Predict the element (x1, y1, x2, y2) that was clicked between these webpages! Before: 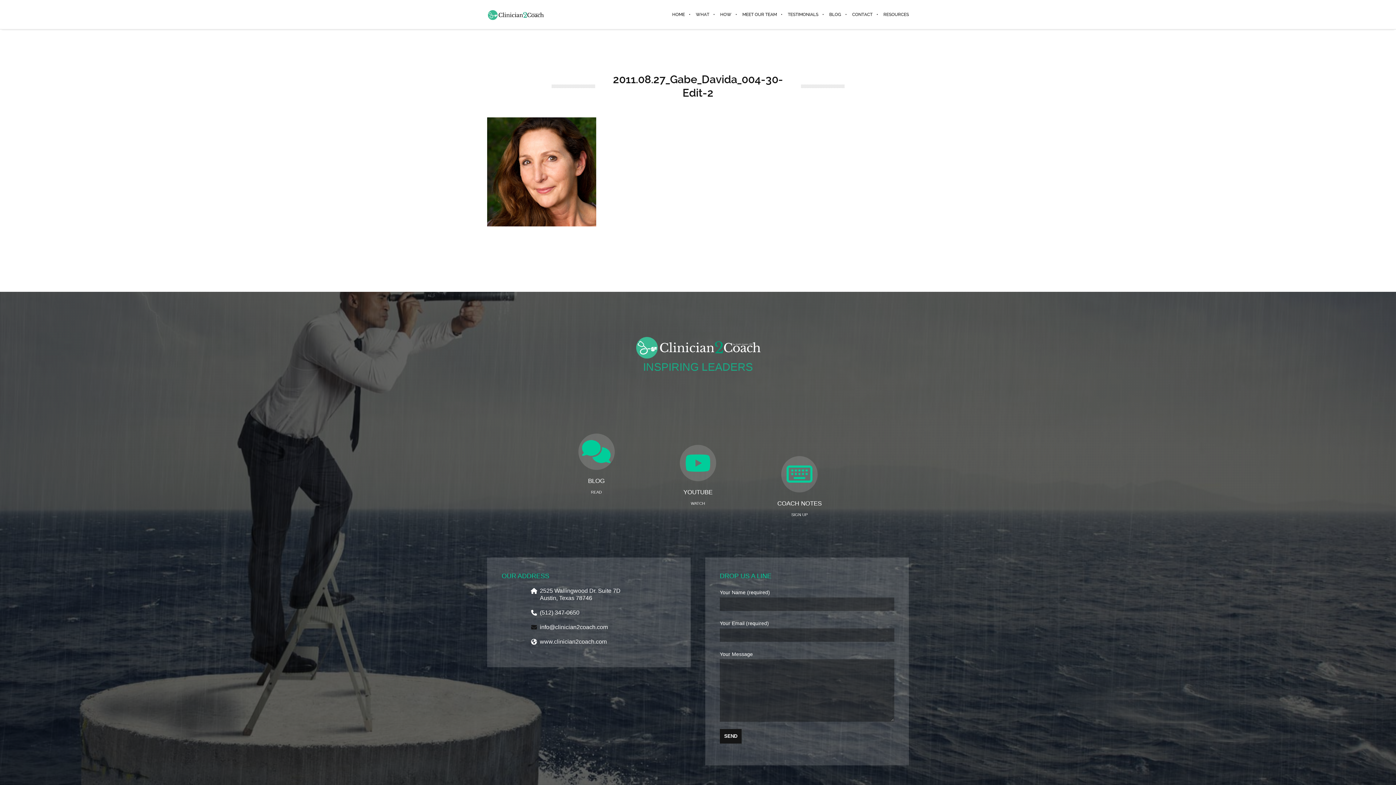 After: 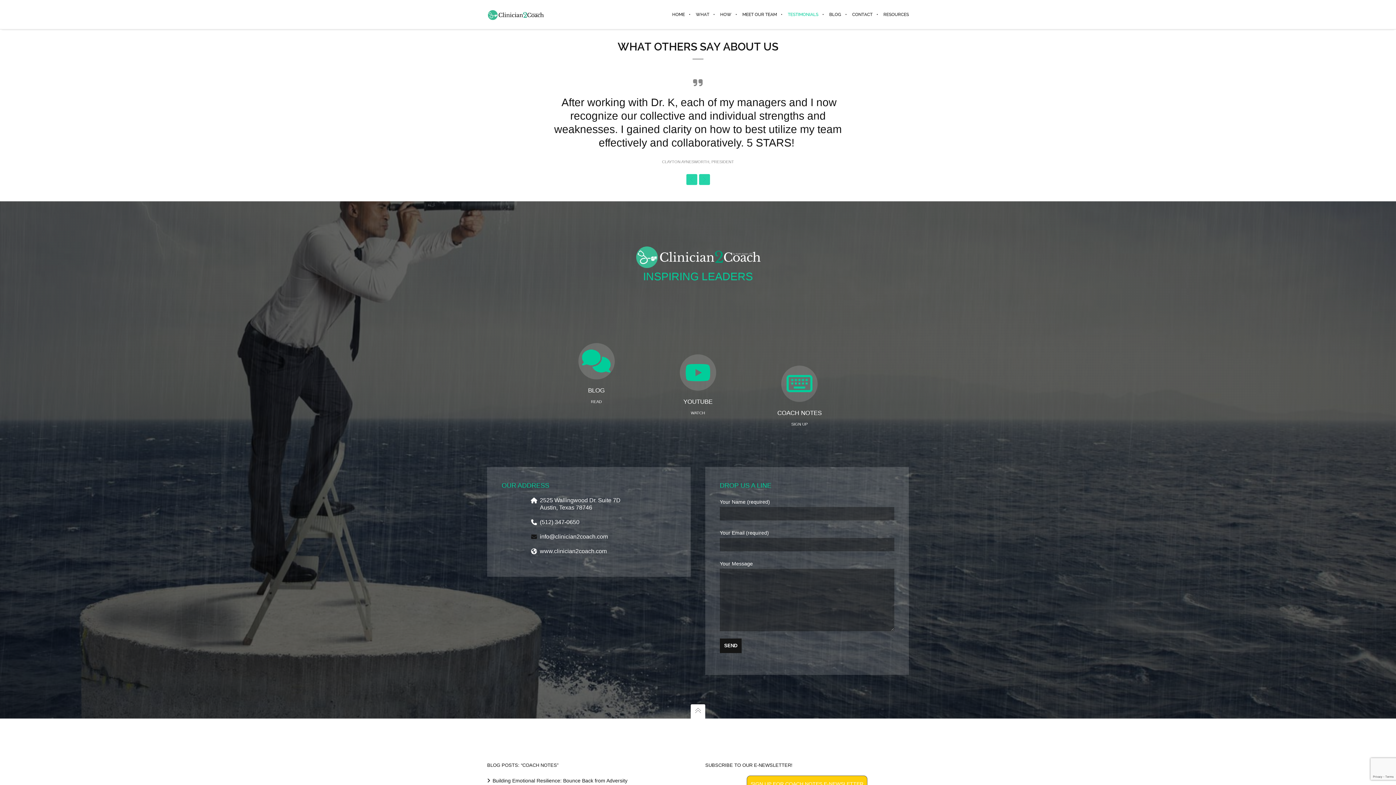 Action: bbox: (782, 0, 824, 29) label: TESTIMONIALS